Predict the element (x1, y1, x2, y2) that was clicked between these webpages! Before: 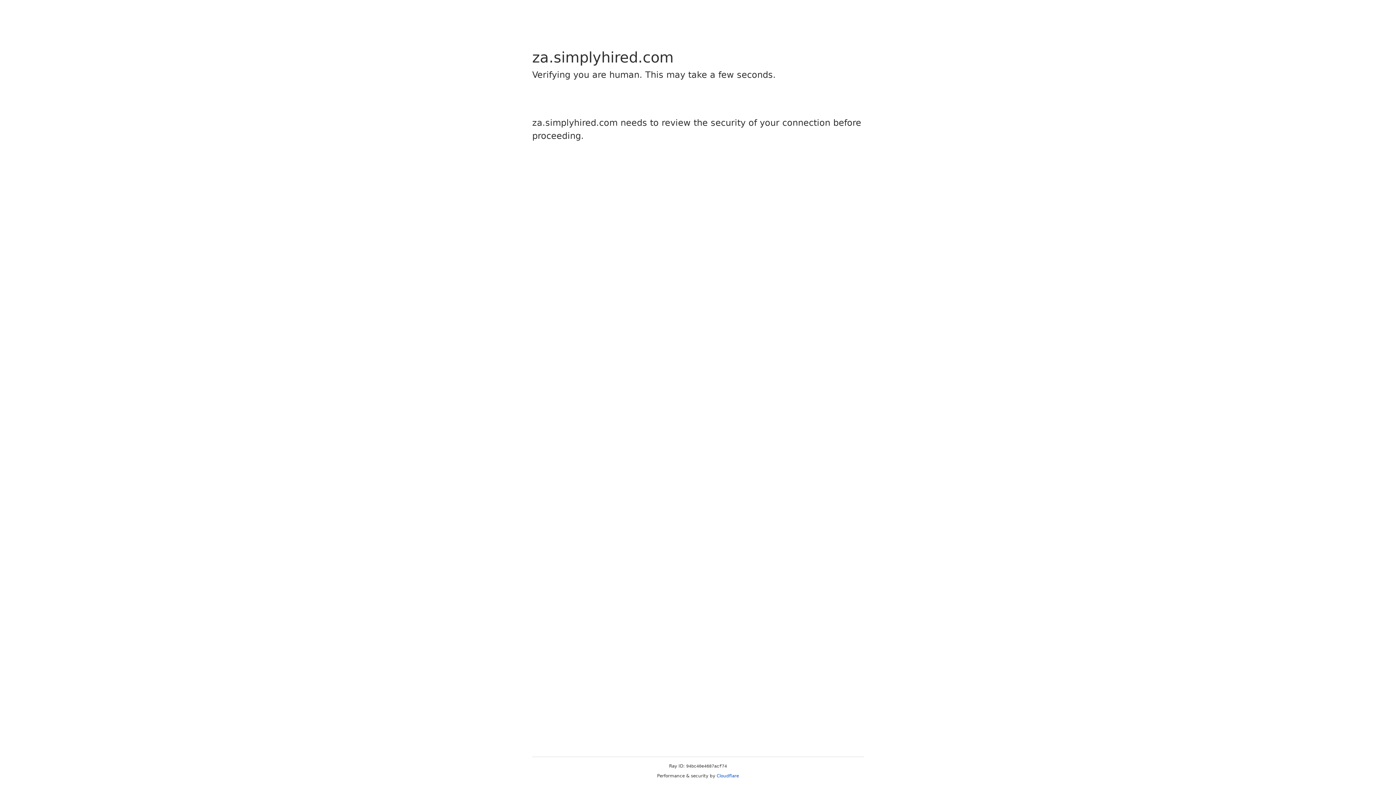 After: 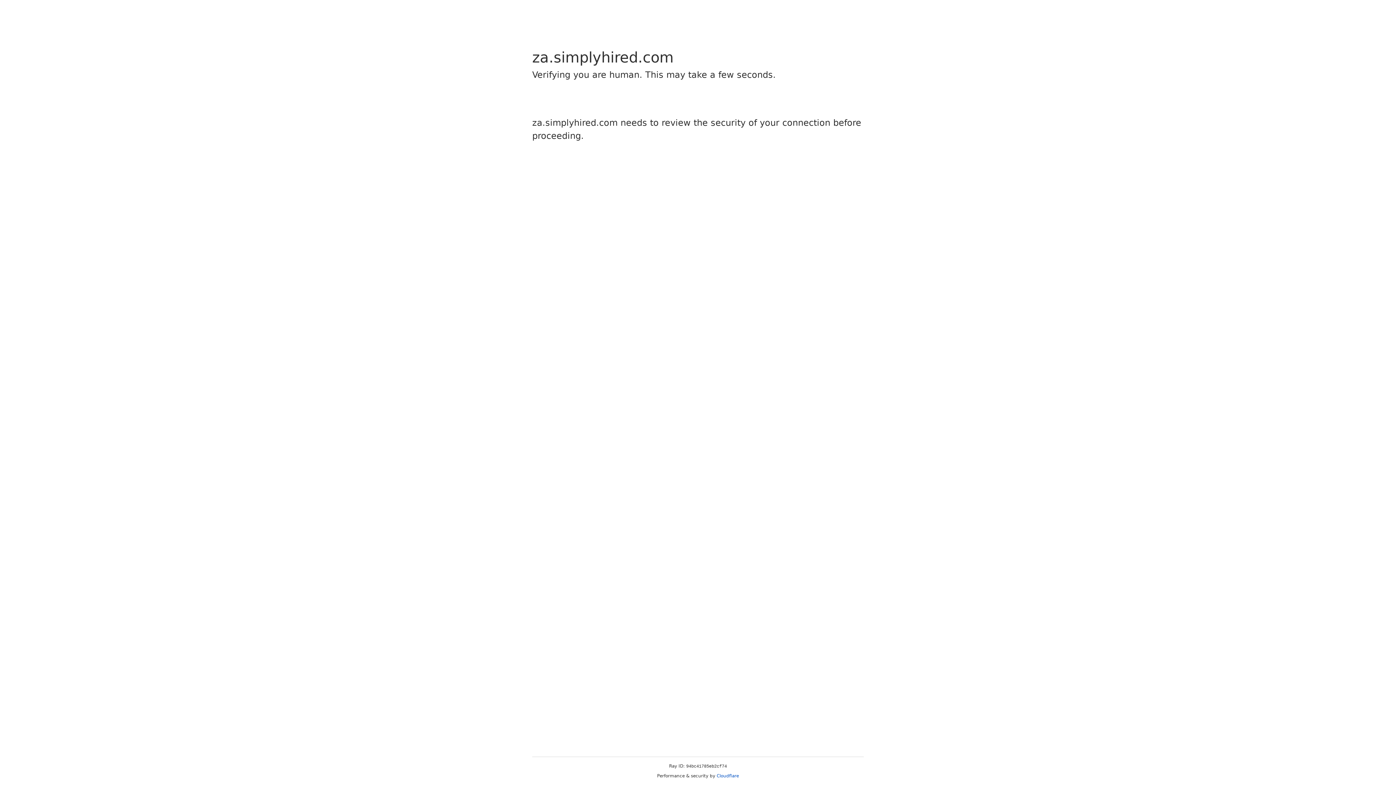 Action: bbox: (716, 773, 739, 778) label: Cloudflare